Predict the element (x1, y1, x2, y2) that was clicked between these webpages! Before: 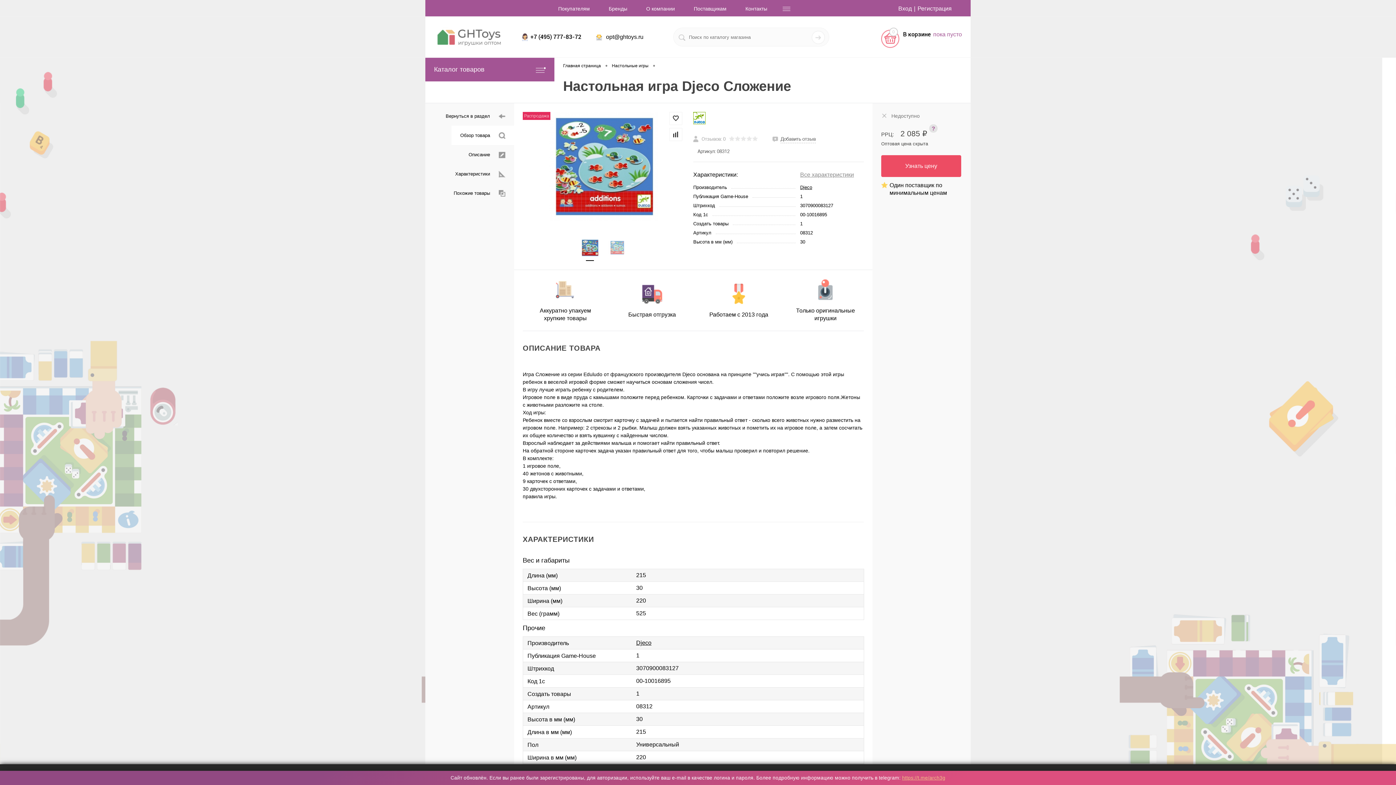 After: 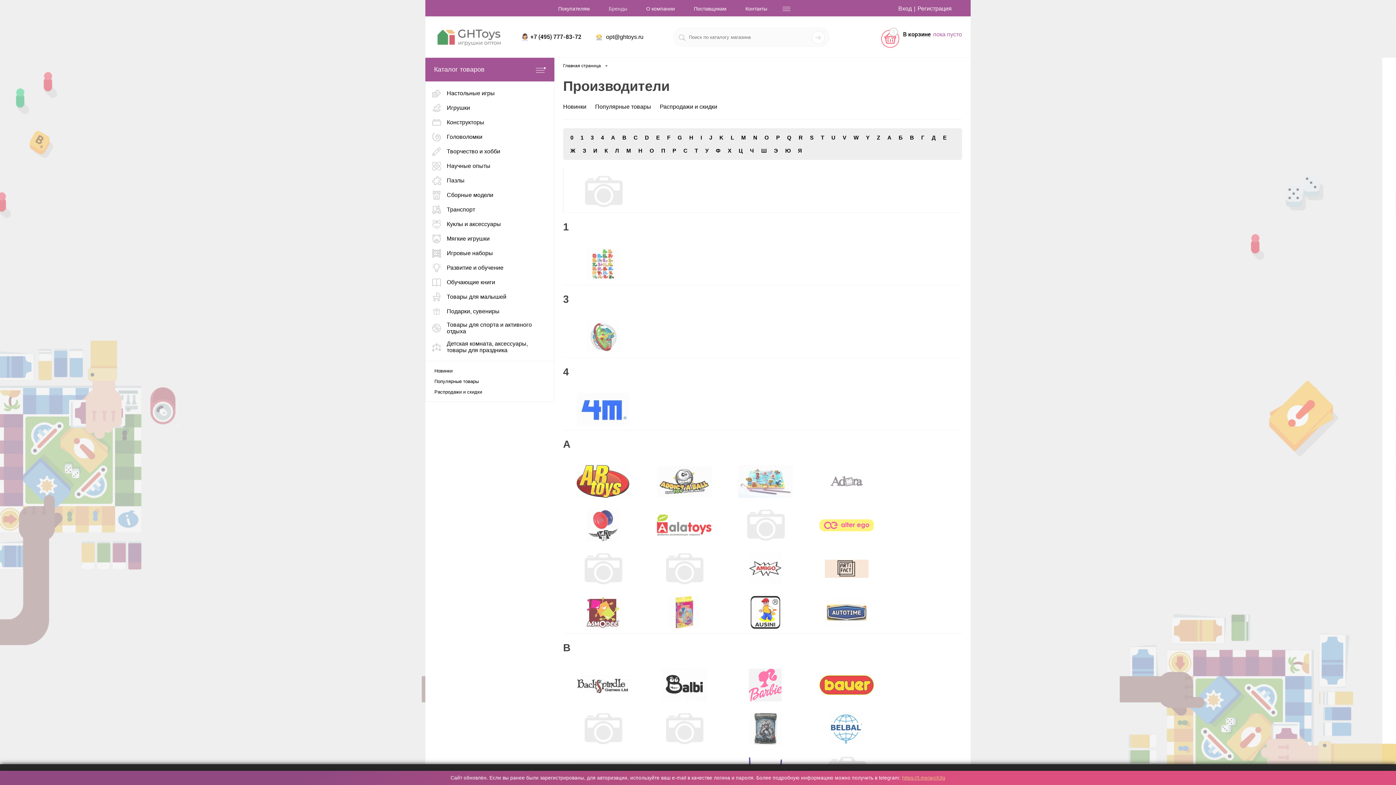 Action: bbox: (599, 0, 636, 16) label: Бренды